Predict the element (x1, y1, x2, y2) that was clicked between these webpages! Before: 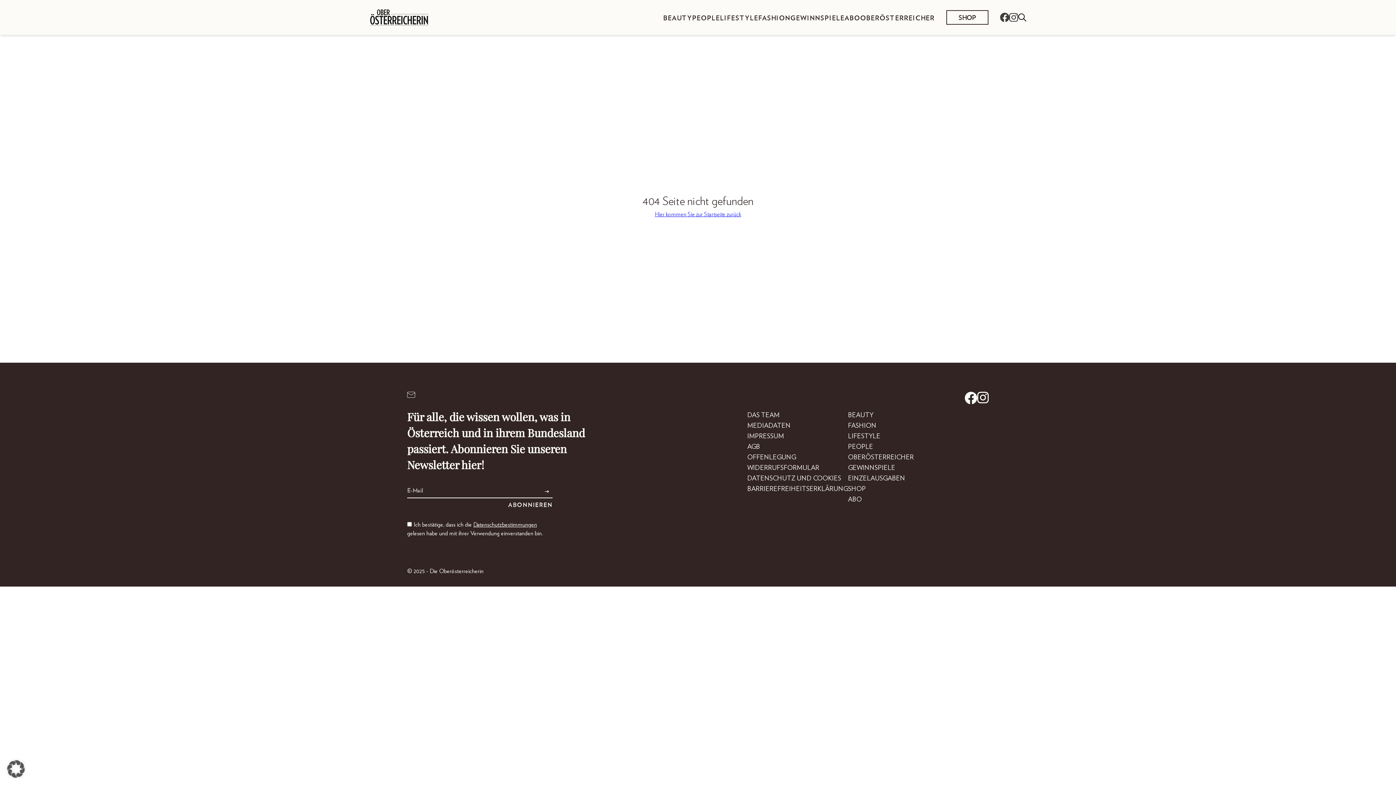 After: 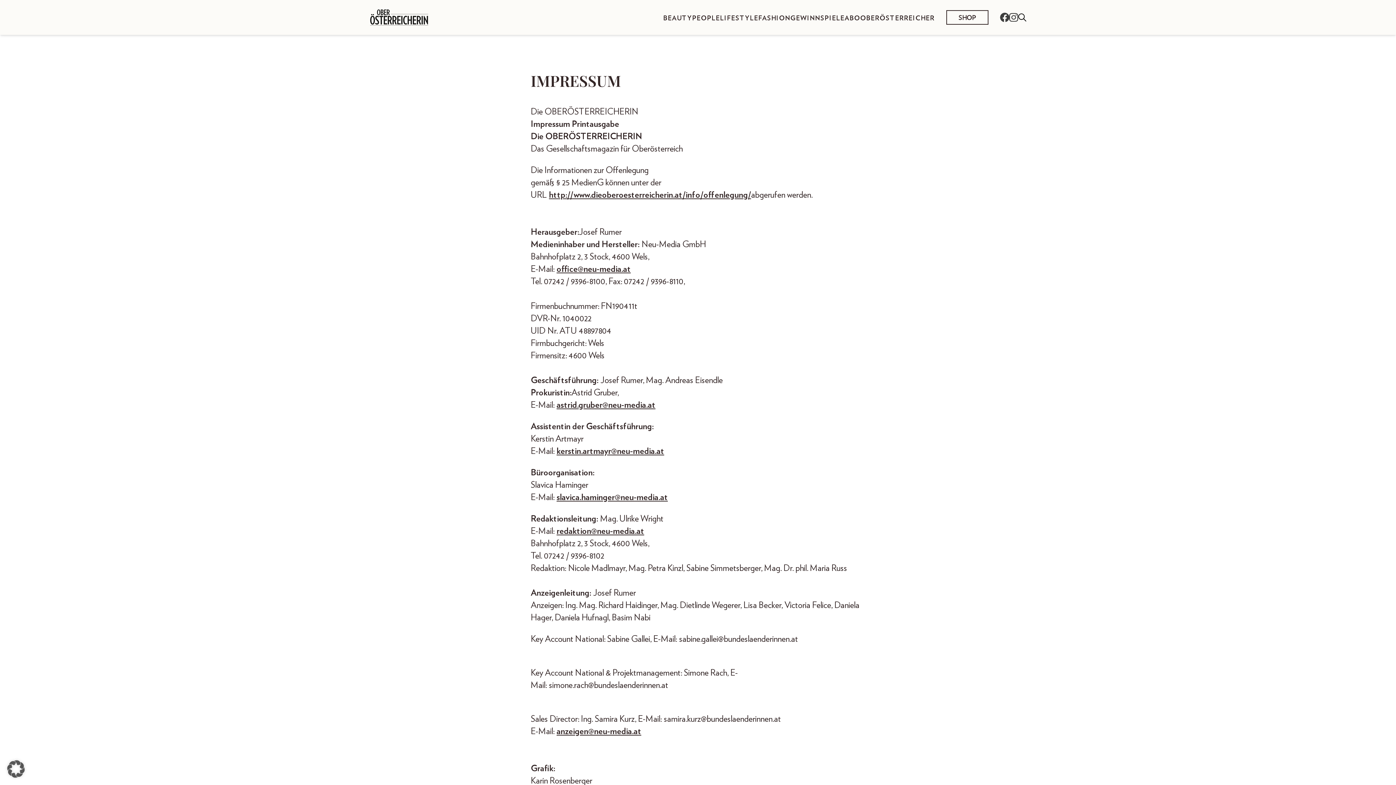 Action: bbox: (747, 430, 784, 441) label: IMPRESSUM